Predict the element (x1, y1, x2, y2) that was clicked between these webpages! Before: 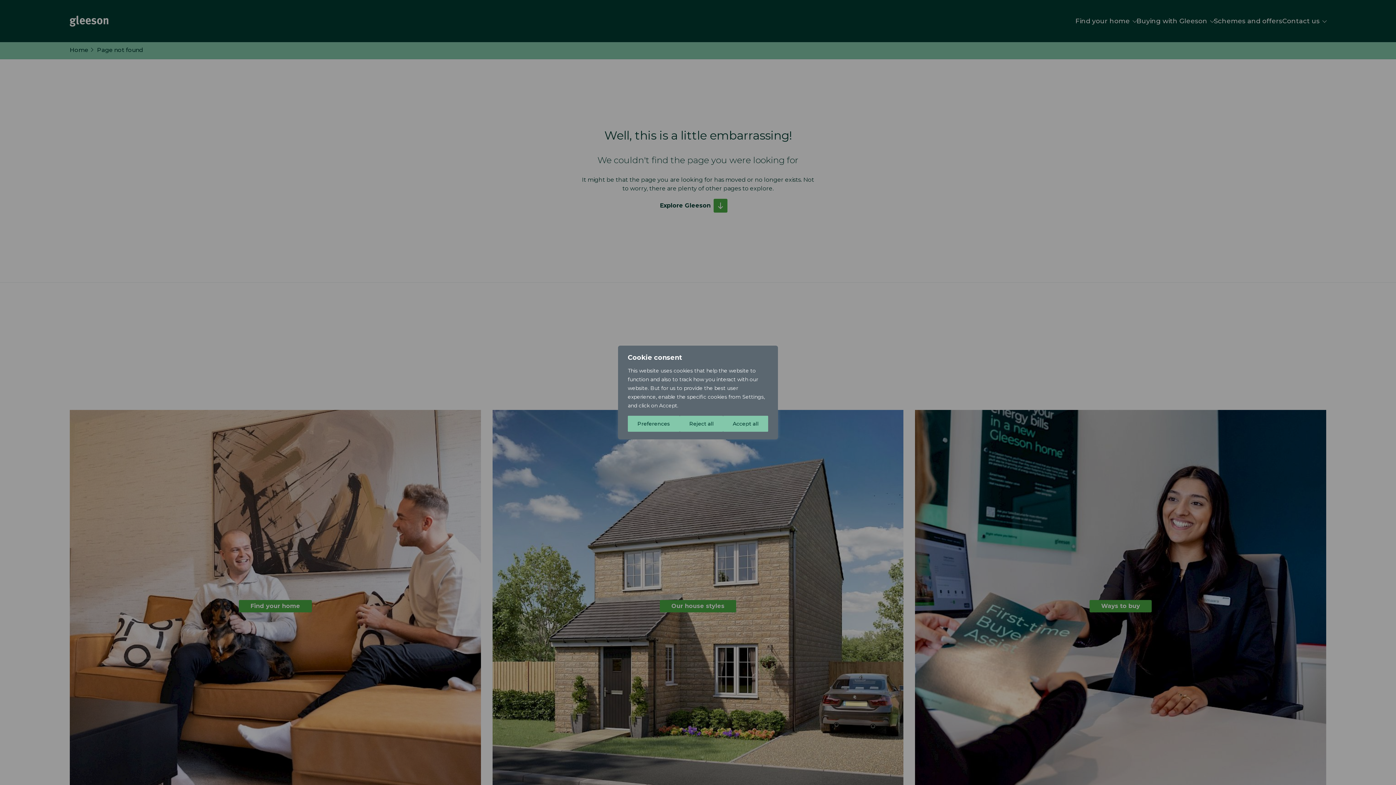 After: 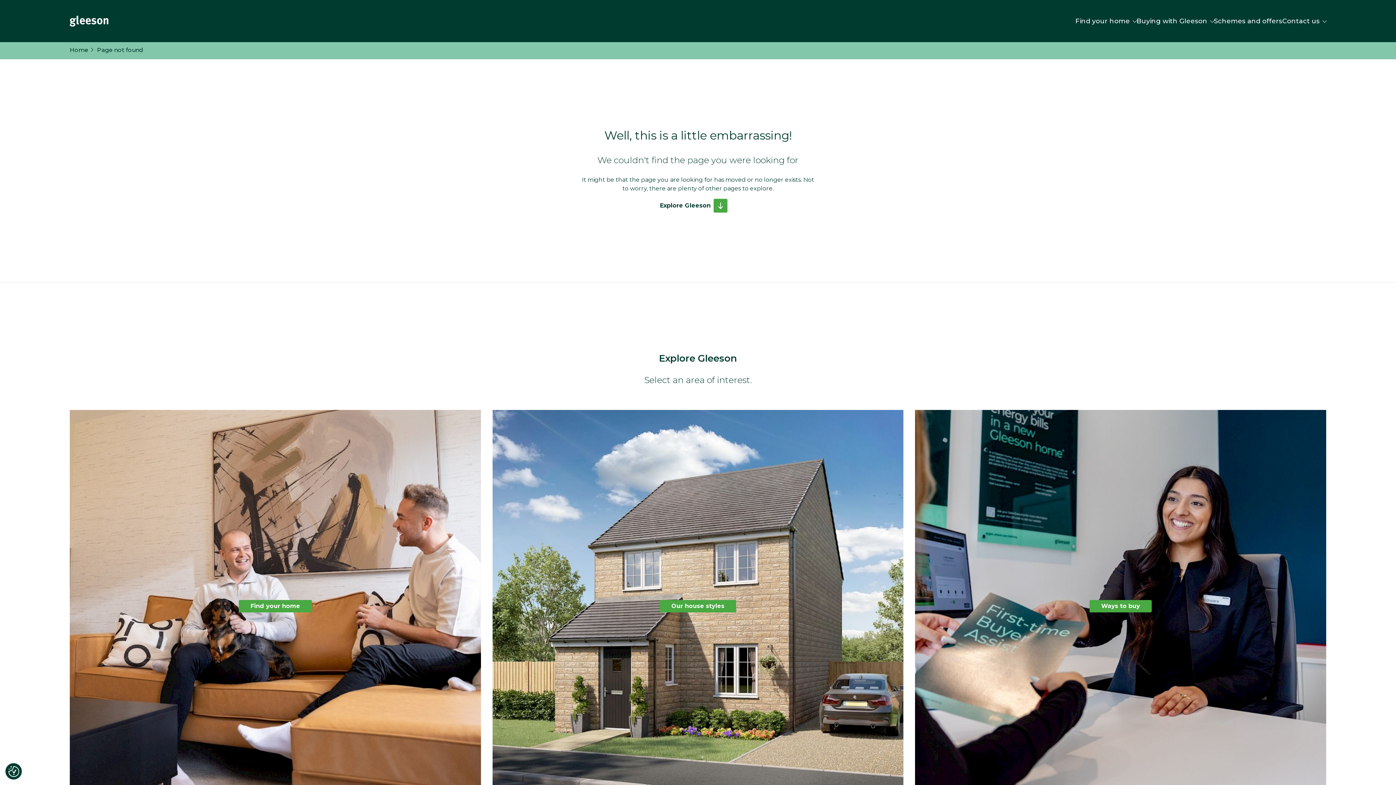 Action: bbox: (679, 416, 723, 432) label: Reject all